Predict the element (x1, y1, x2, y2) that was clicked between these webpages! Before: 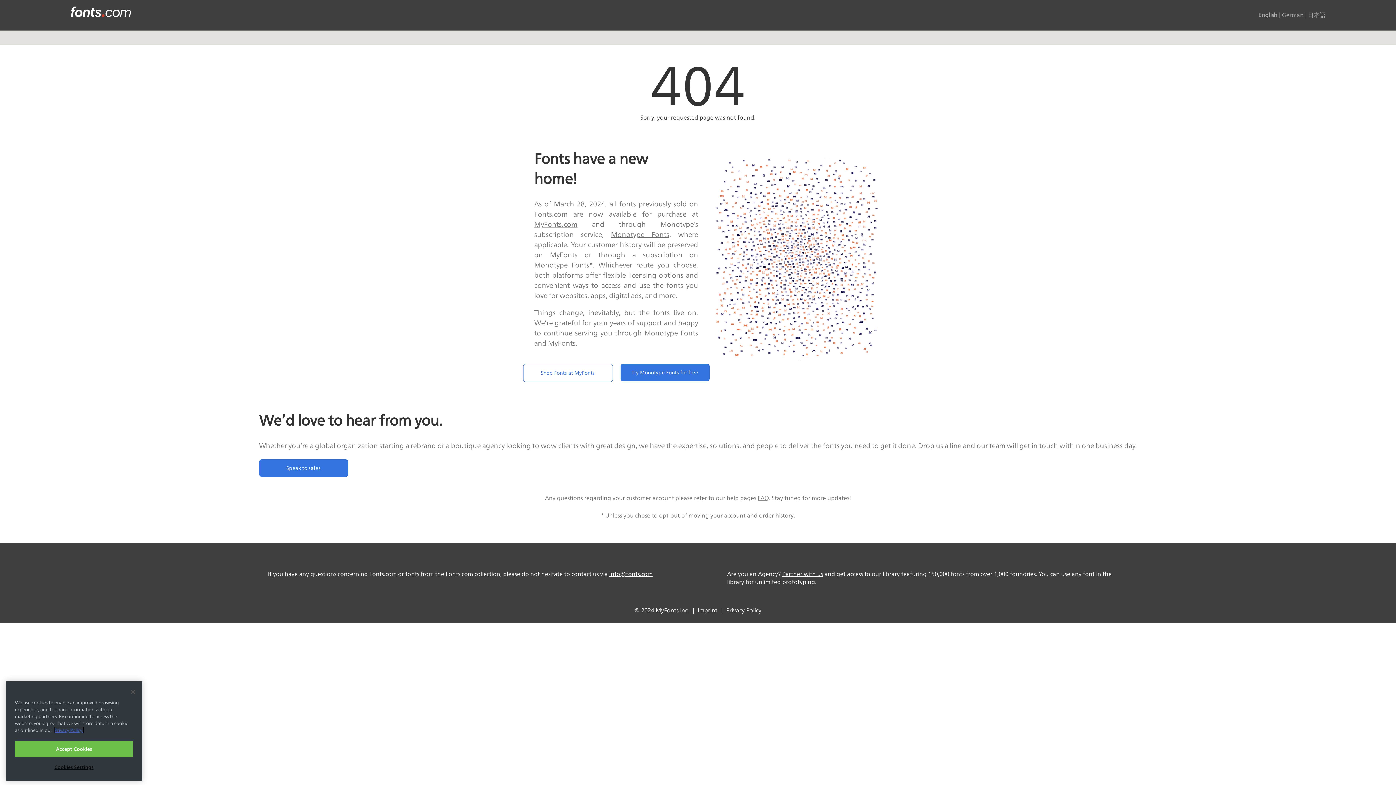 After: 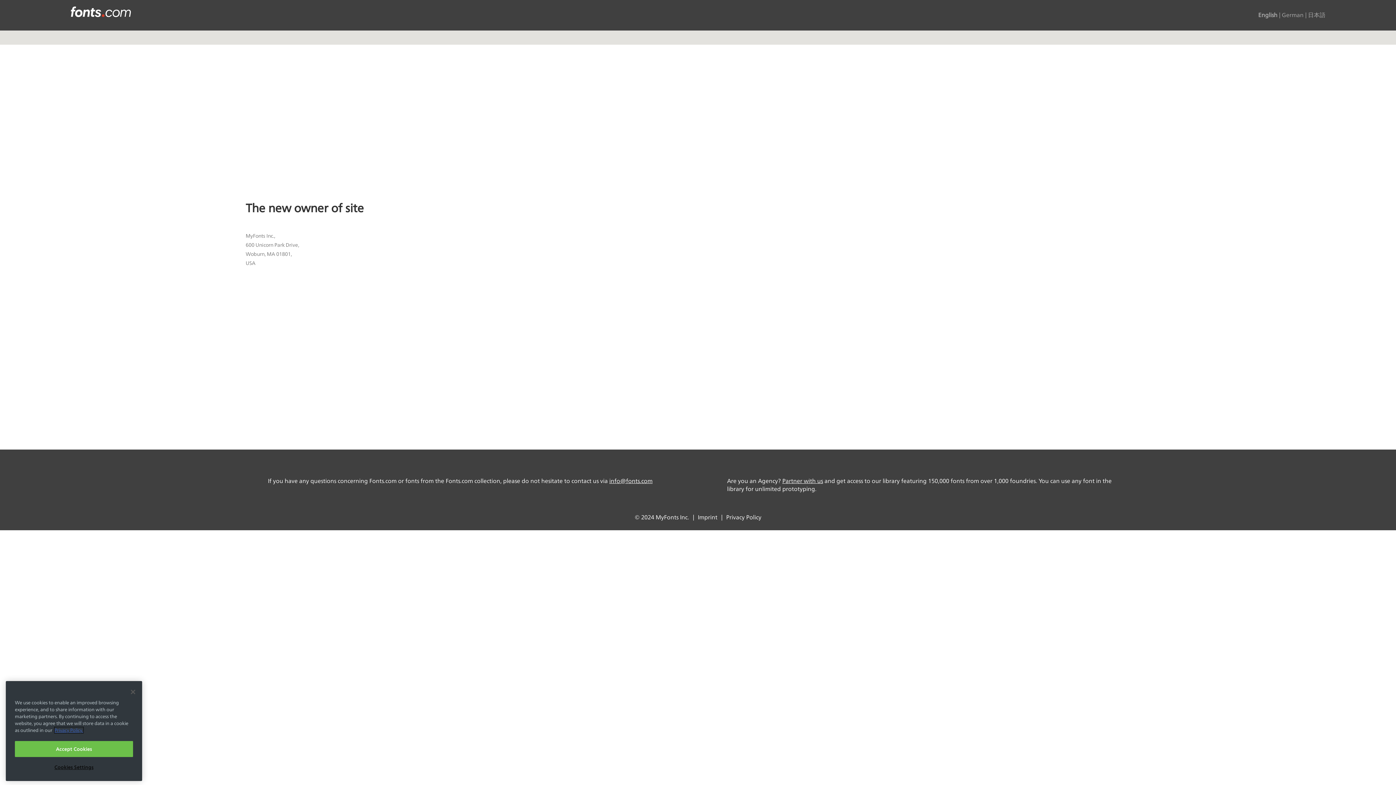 Action: bbox: (697, 607, 717, 614) label: Imprint